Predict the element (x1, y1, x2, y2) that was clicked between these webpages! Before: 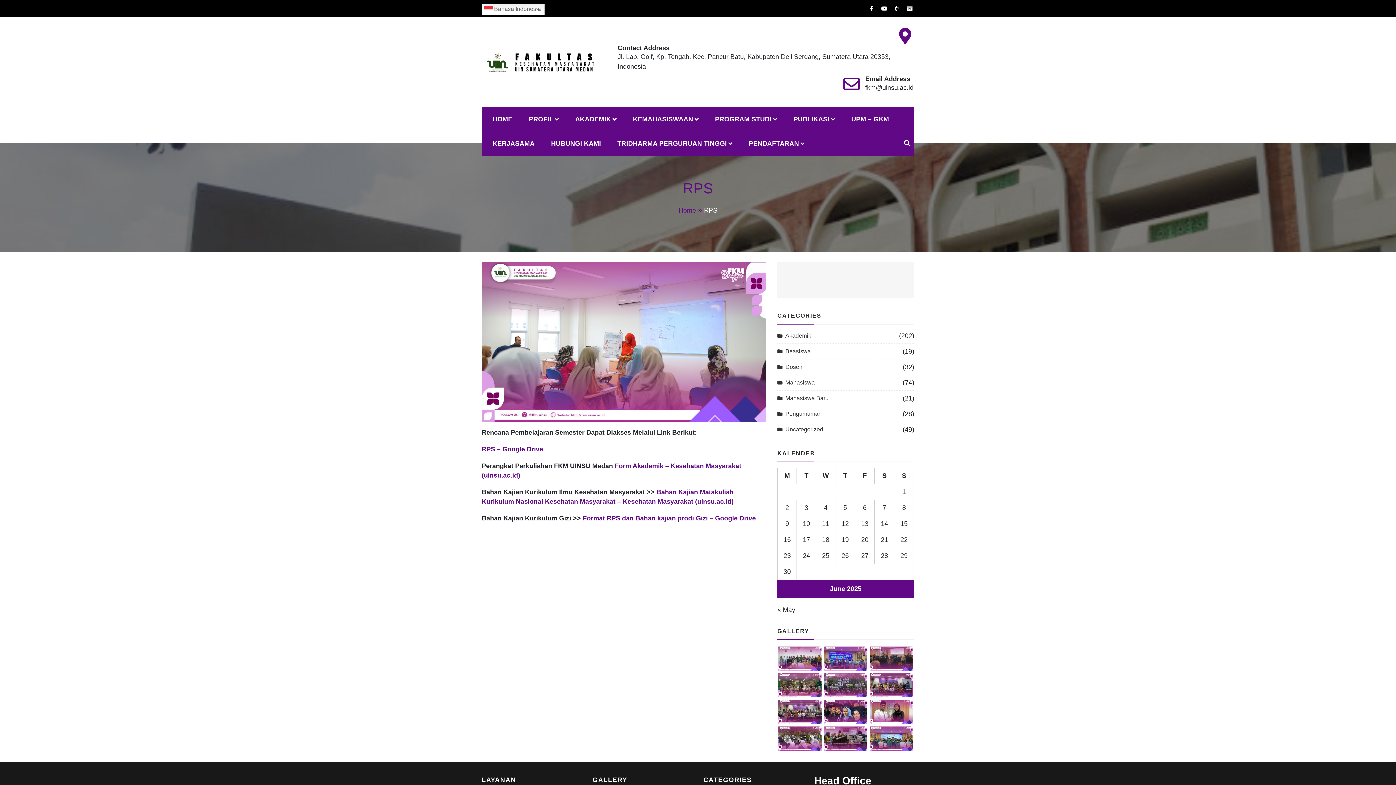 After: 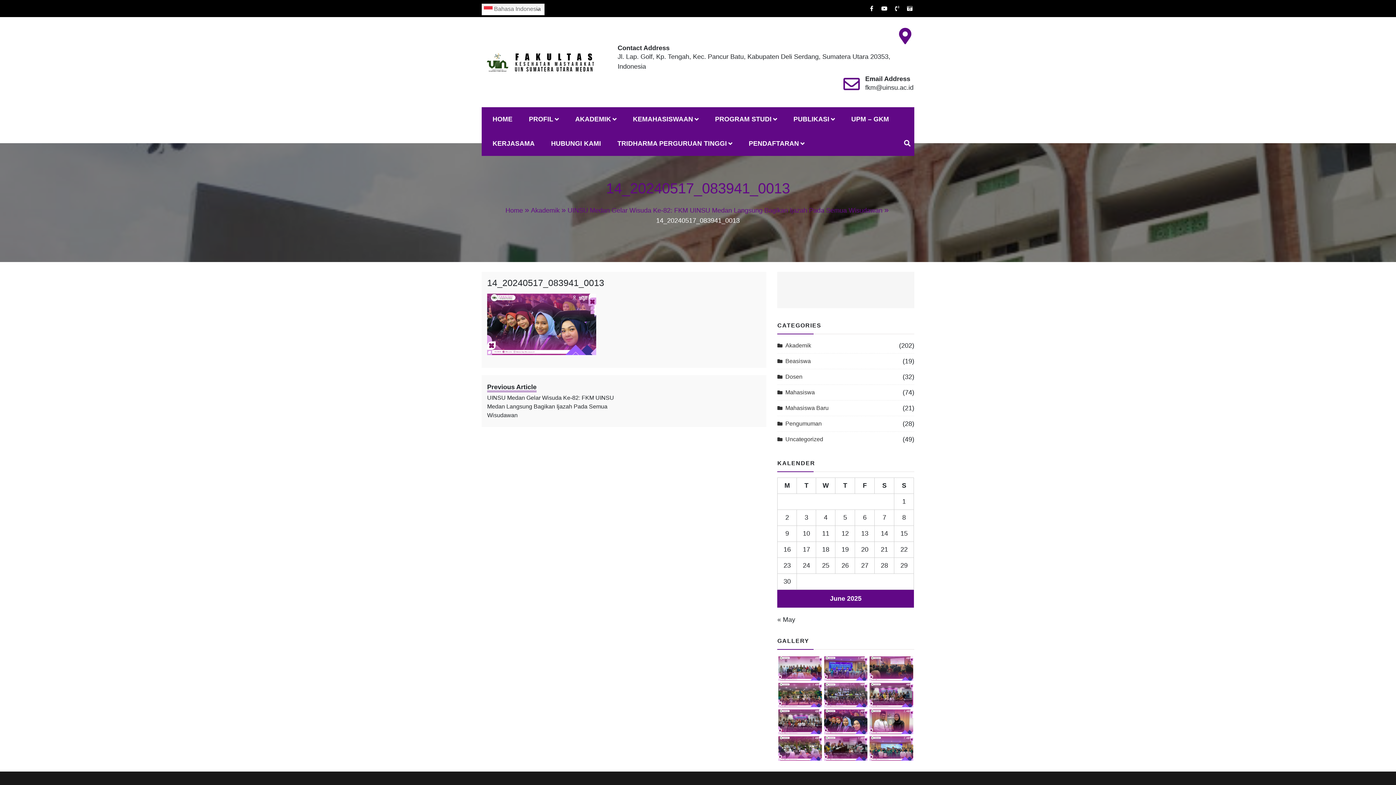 Action: bbox: (824, 708, 867, 715)